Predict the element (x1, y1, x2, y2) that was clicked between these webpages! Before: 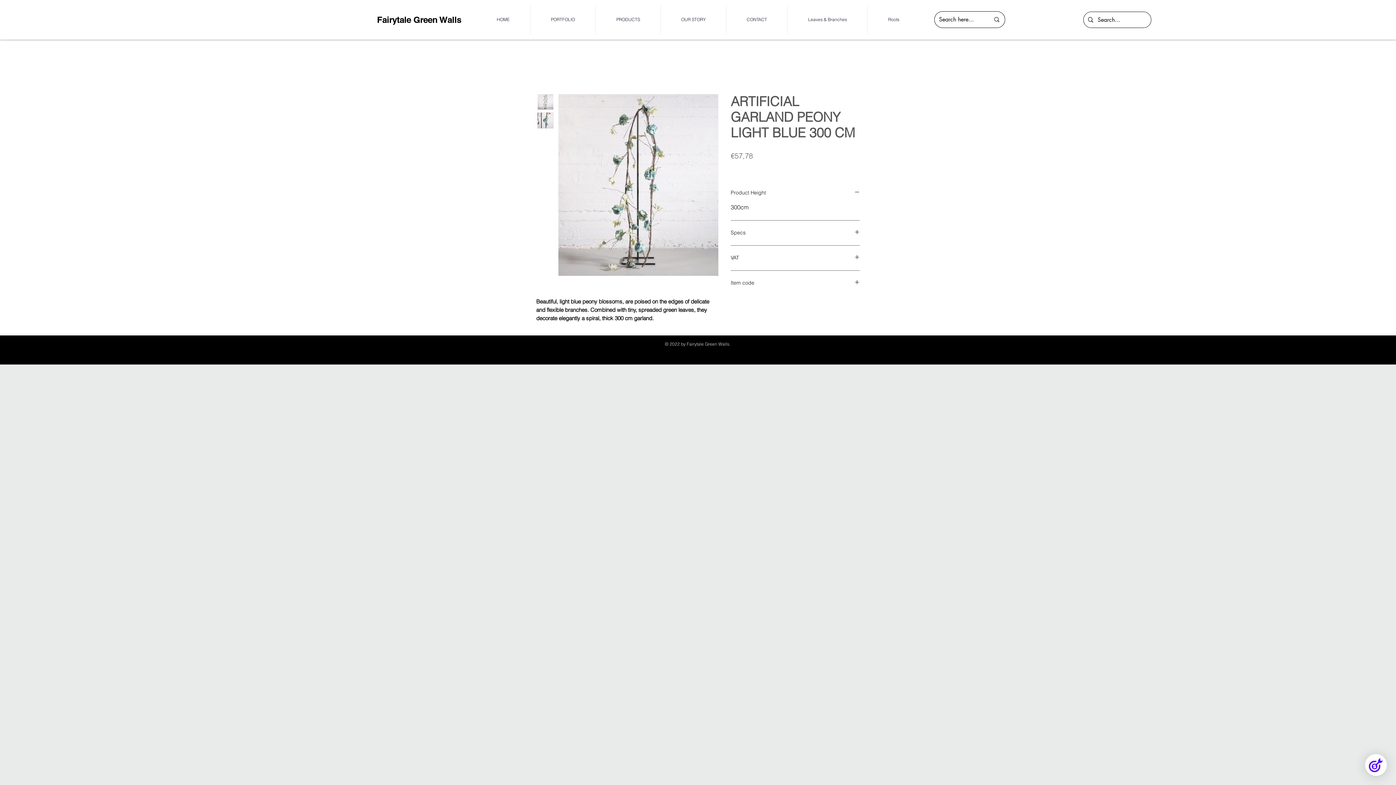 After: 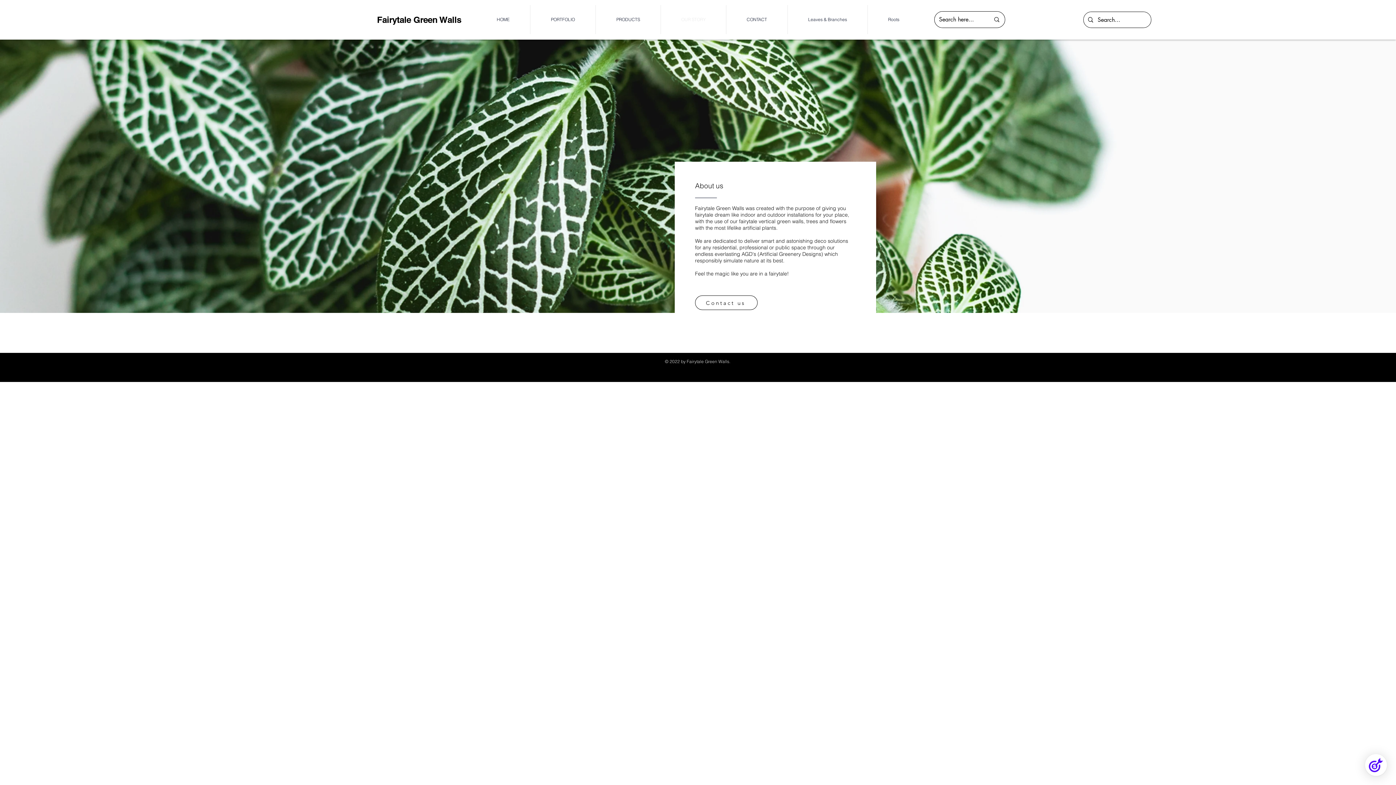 Action: label: OUR STORY bbox: (661, 5, 726, 34)